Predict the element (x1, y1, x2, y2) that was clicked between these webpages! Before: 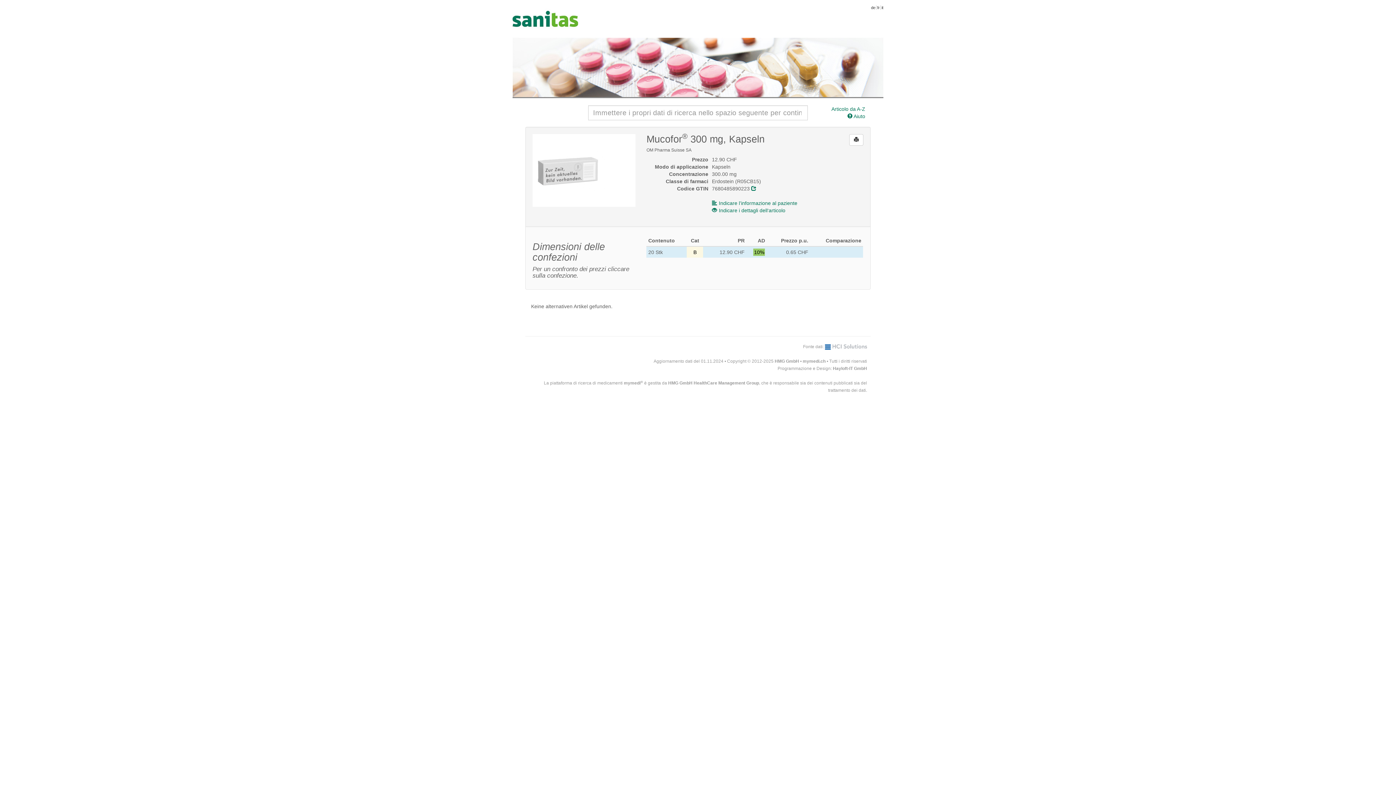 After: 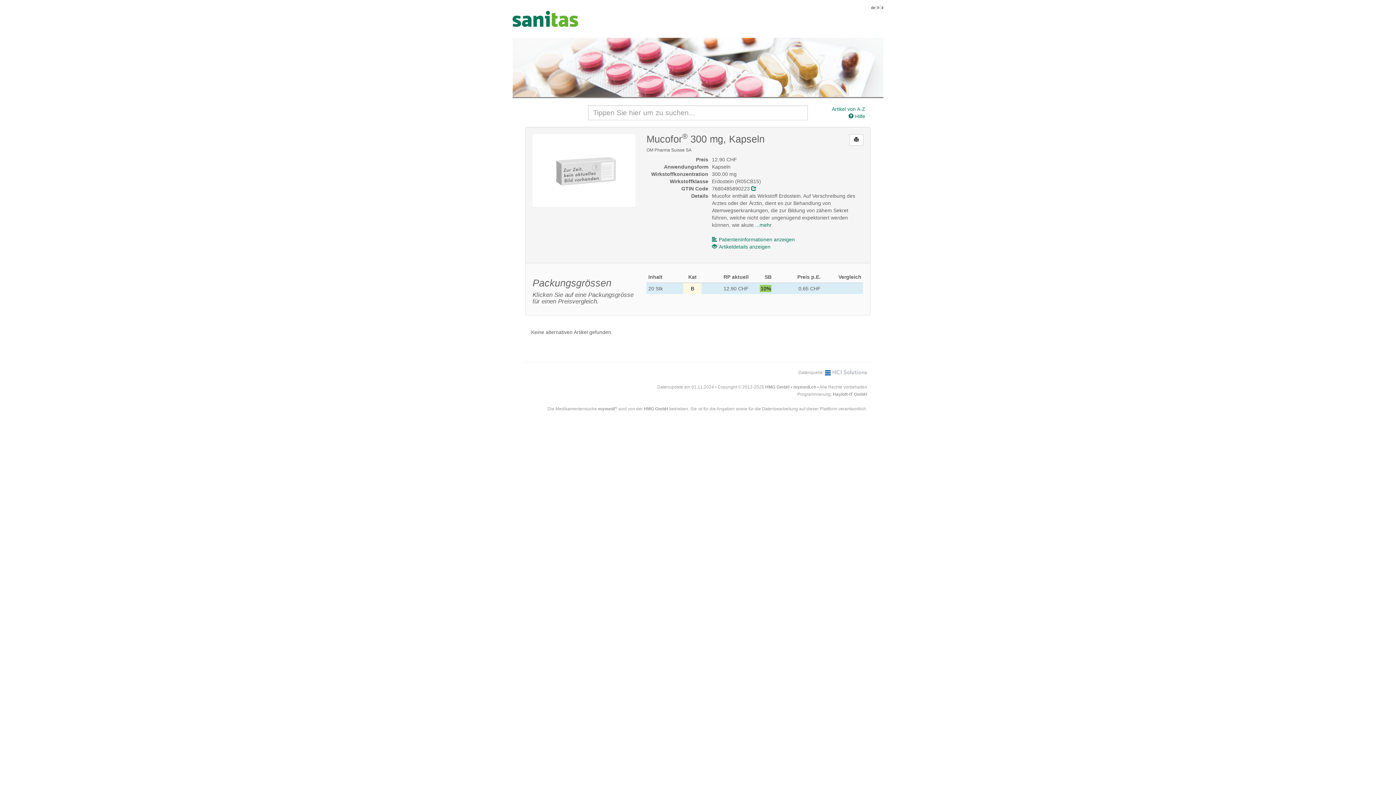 Action: label: de bbox: (871, 5, 875, 9)